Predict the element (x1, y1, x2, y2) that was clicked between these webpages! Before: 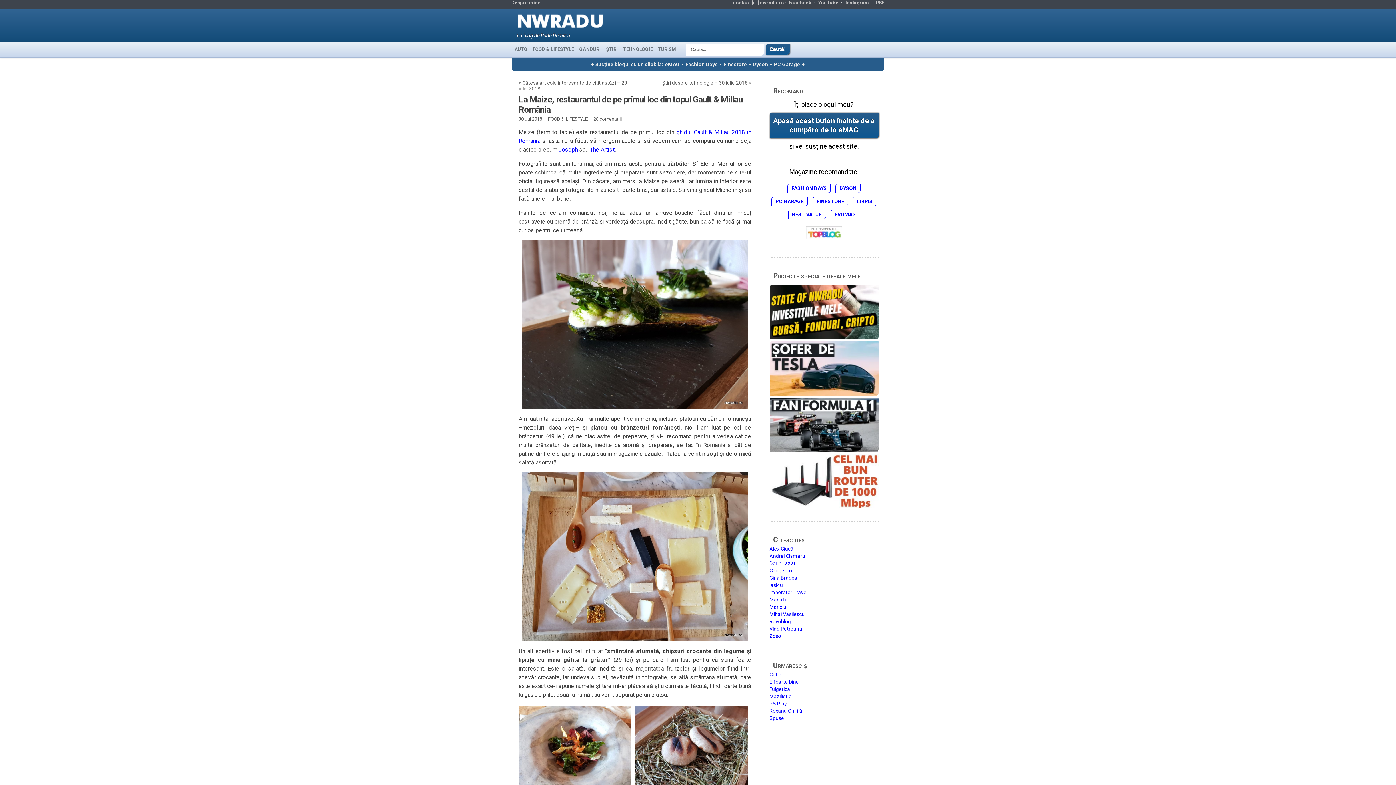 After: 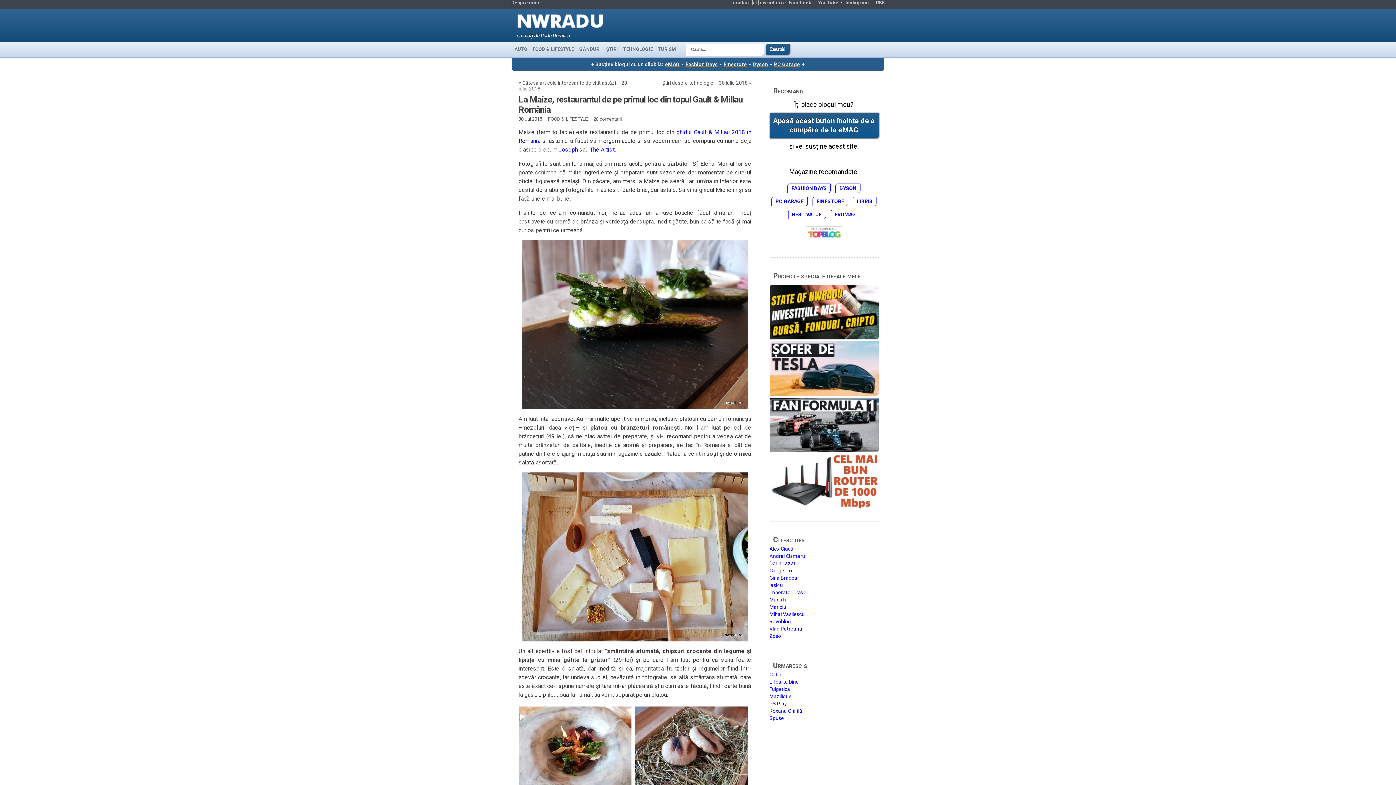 Action: bbox: (769, 334, 878, 340)